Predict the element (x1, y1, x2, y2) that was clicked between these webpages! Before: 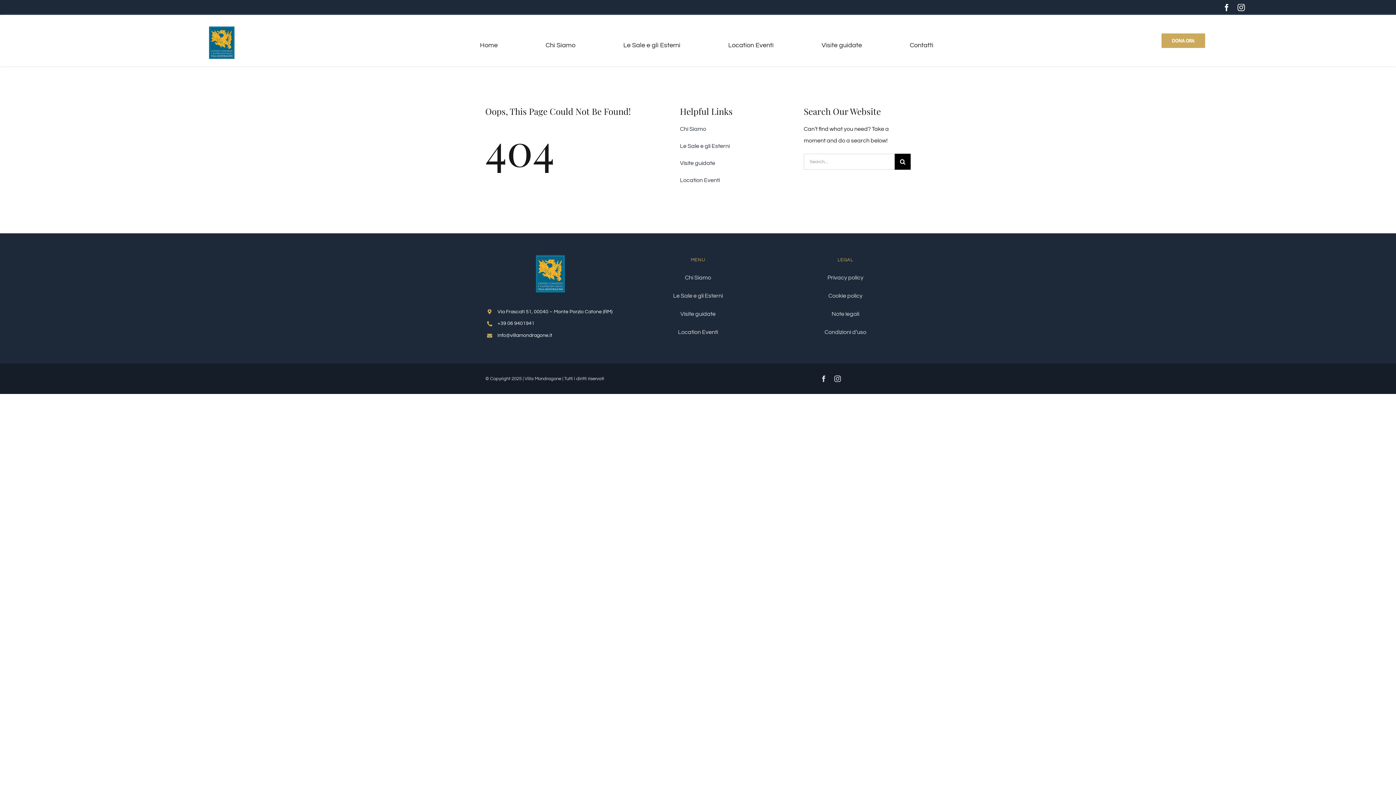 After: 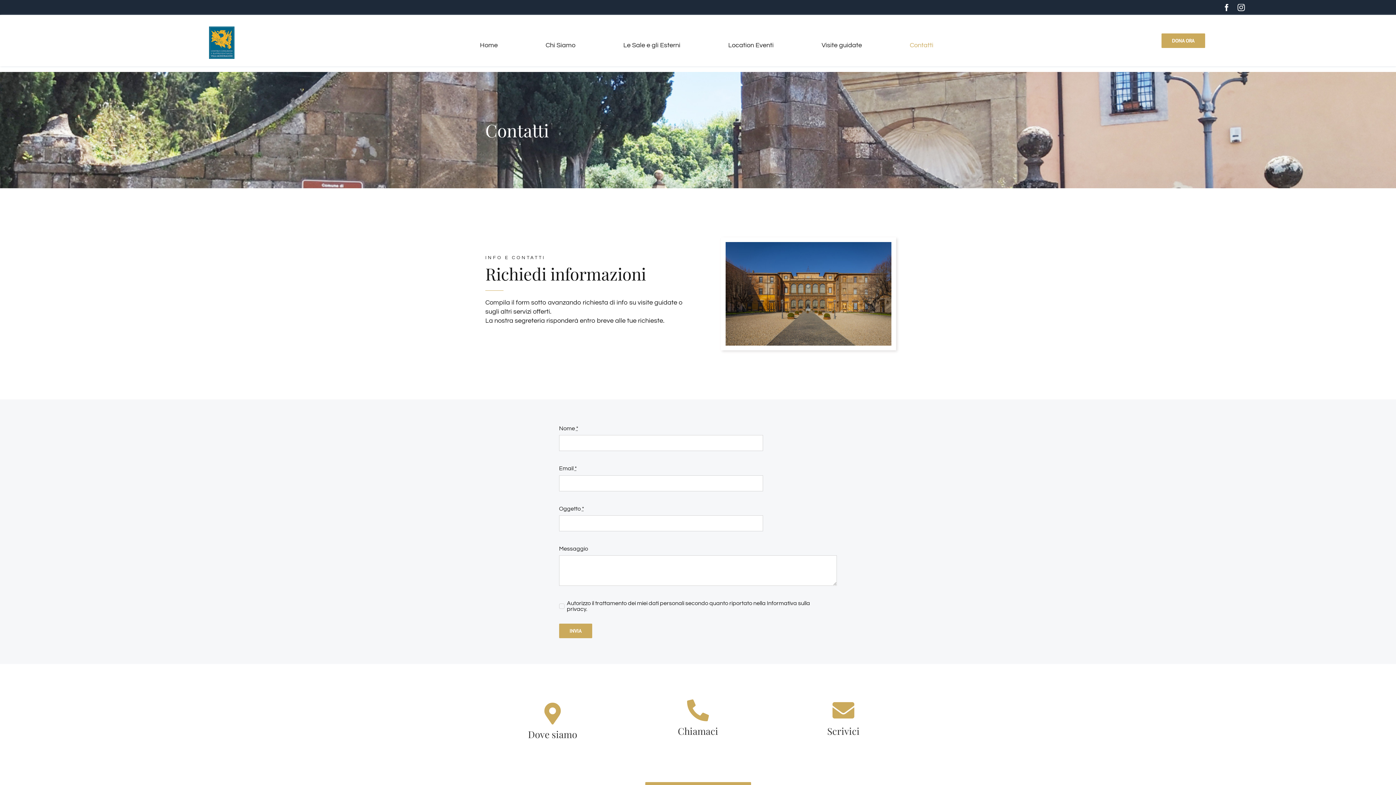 Action: label: Contatti bbox: (910, 38, 933, 51)